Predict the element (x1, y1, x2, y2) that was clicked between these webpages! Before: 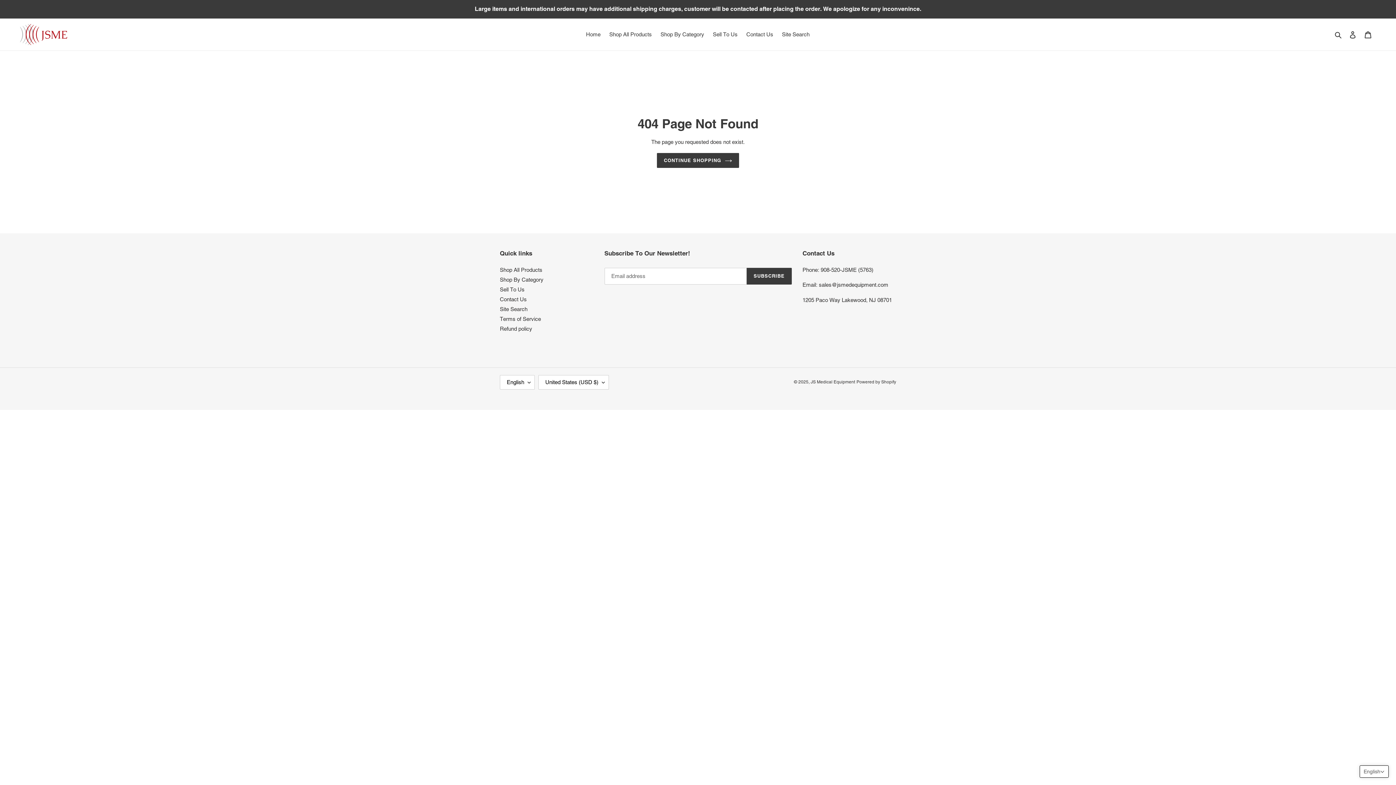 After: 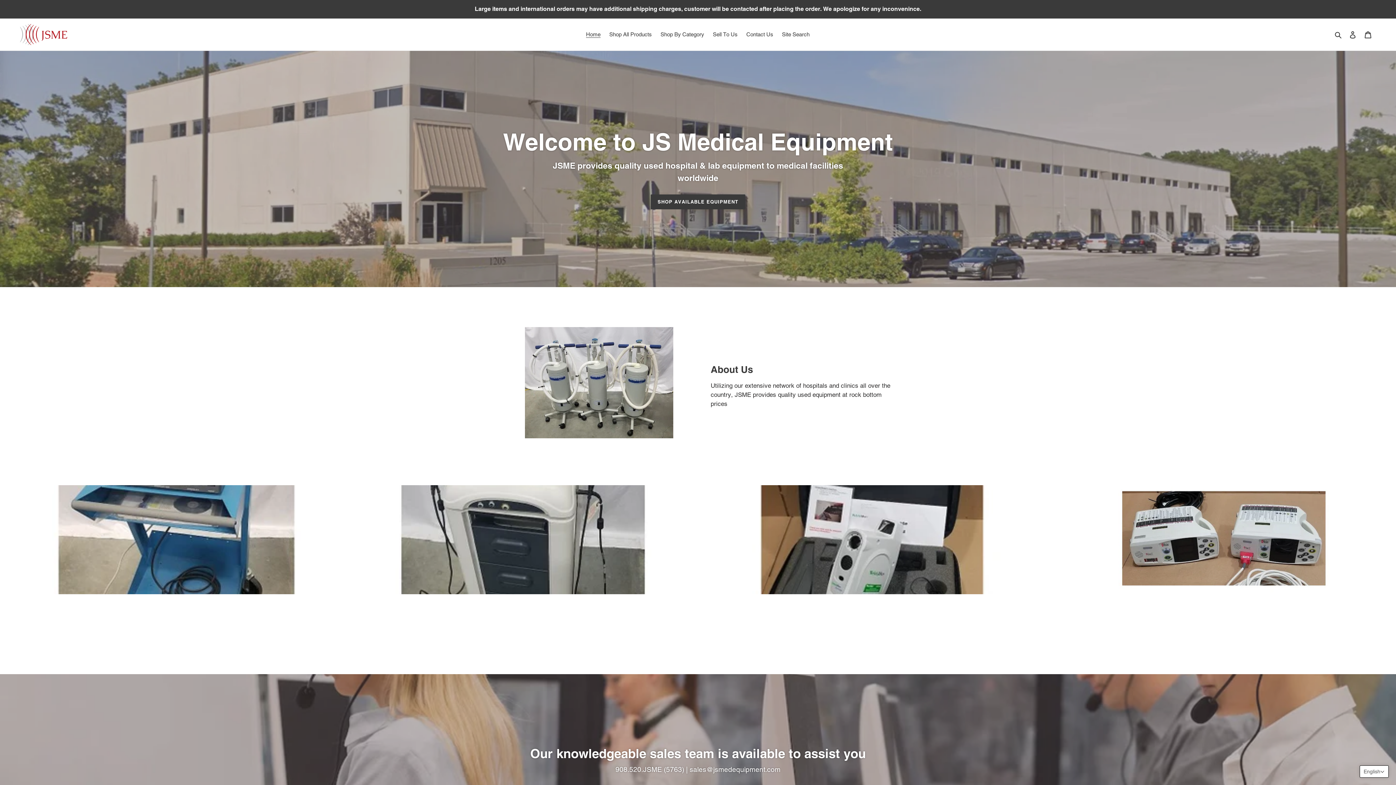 Action: label: JS Medical Equipment bbox: (810, 379, 855, 384)